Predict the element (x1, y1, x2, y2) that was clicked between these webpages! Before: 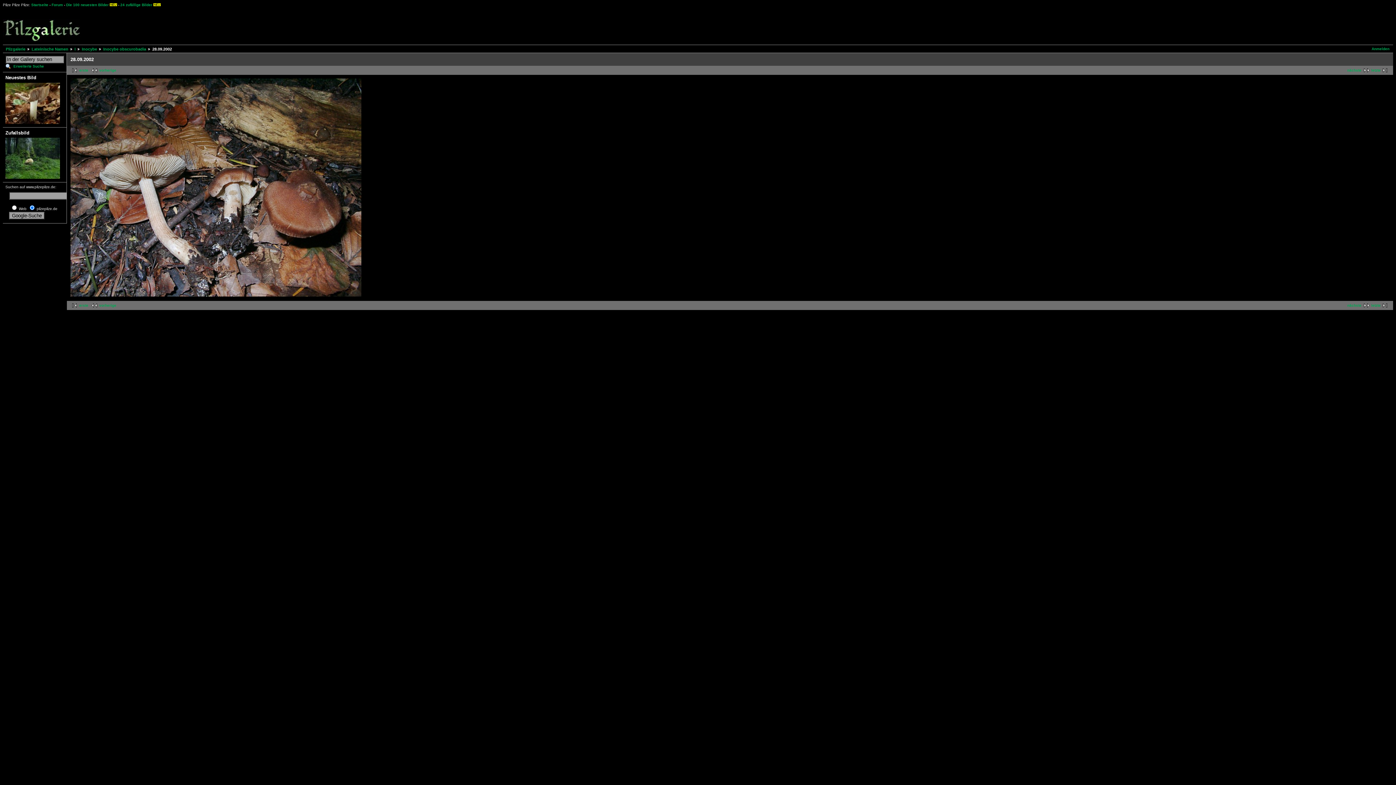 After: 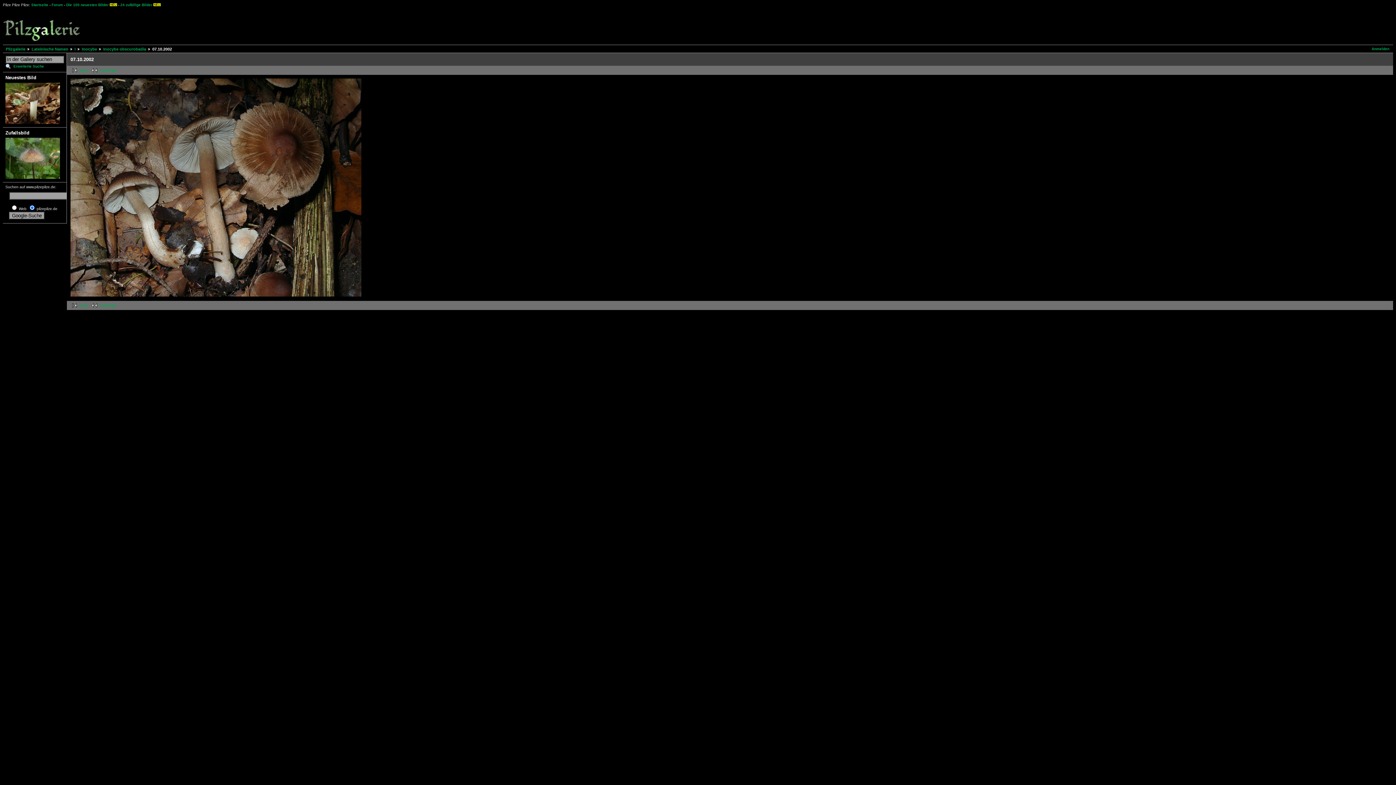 Action: bbox: (1371, 303, 1390, 307) label: letzte